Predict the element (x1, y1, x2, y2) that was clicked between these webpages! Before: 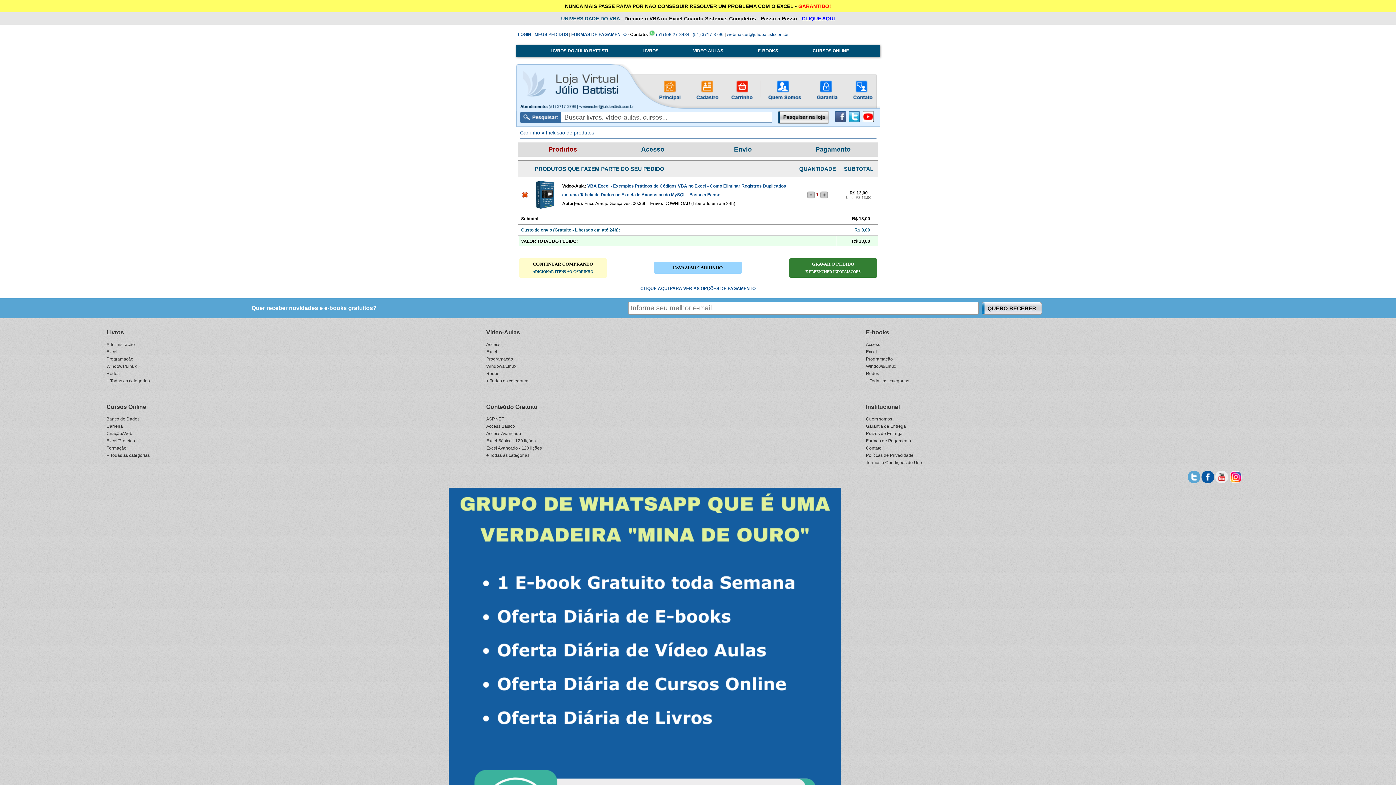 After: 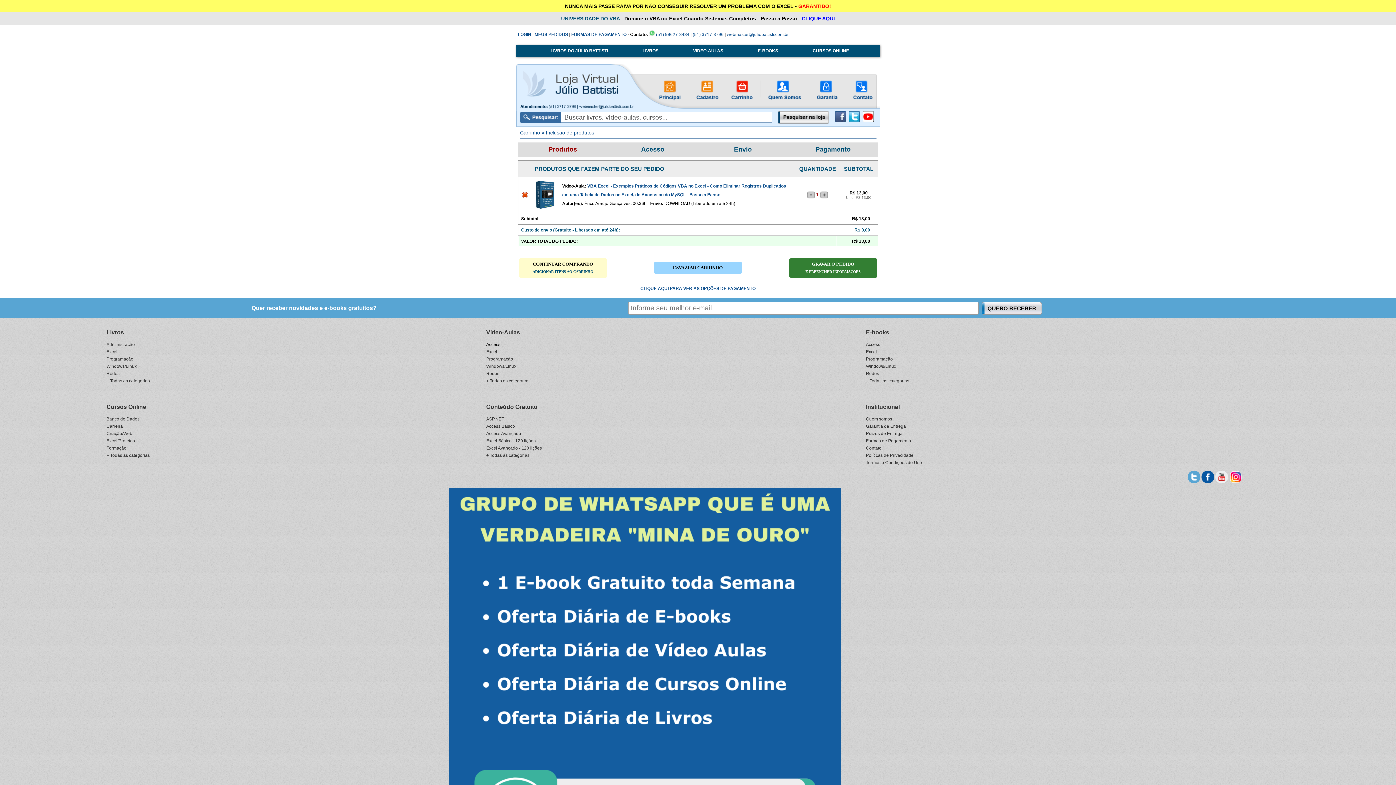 Action: label: Access bbox: (486, 342, 500, 347)